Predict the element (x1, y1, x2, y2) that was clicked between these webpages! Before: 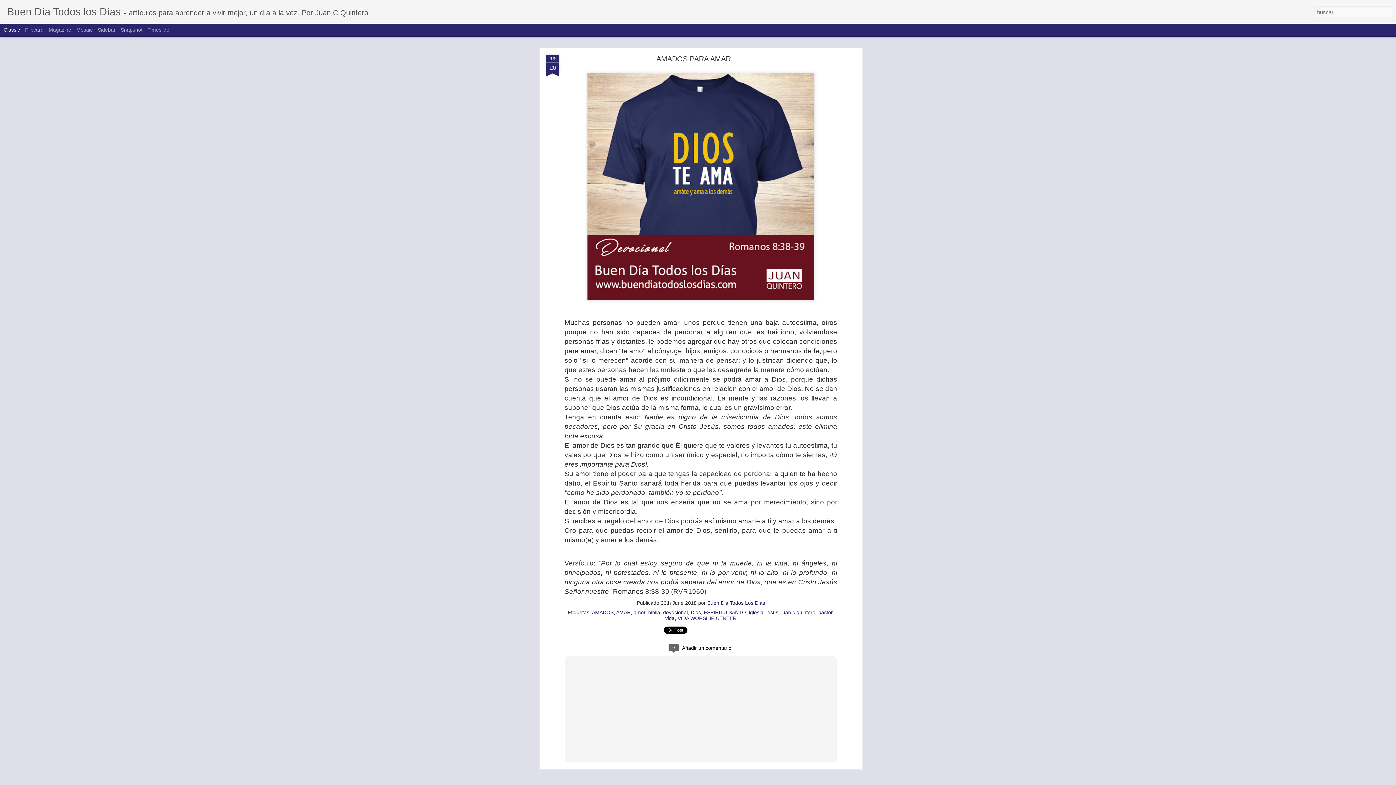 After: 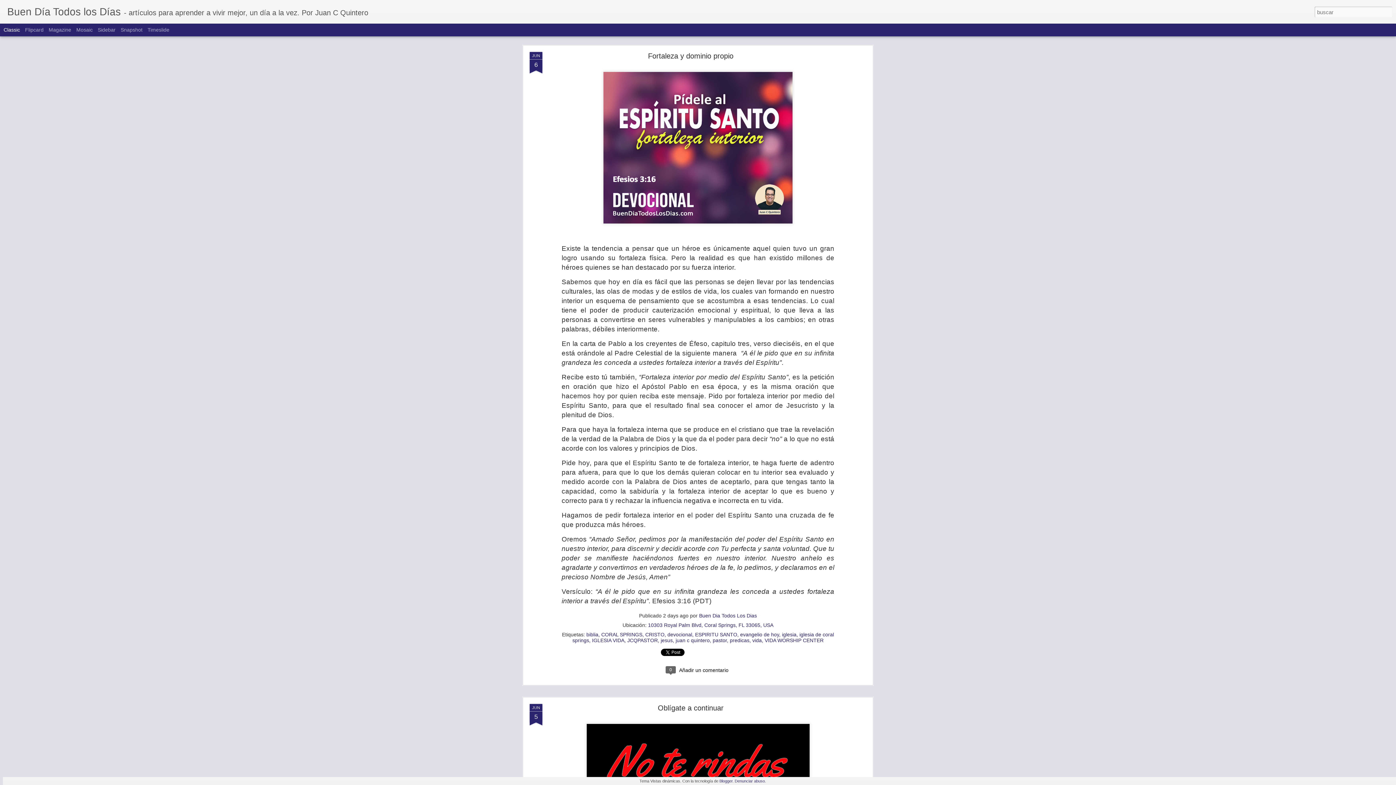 Action: label: Buen Día Todos los Días bbox: (7, 10, 120, 16)